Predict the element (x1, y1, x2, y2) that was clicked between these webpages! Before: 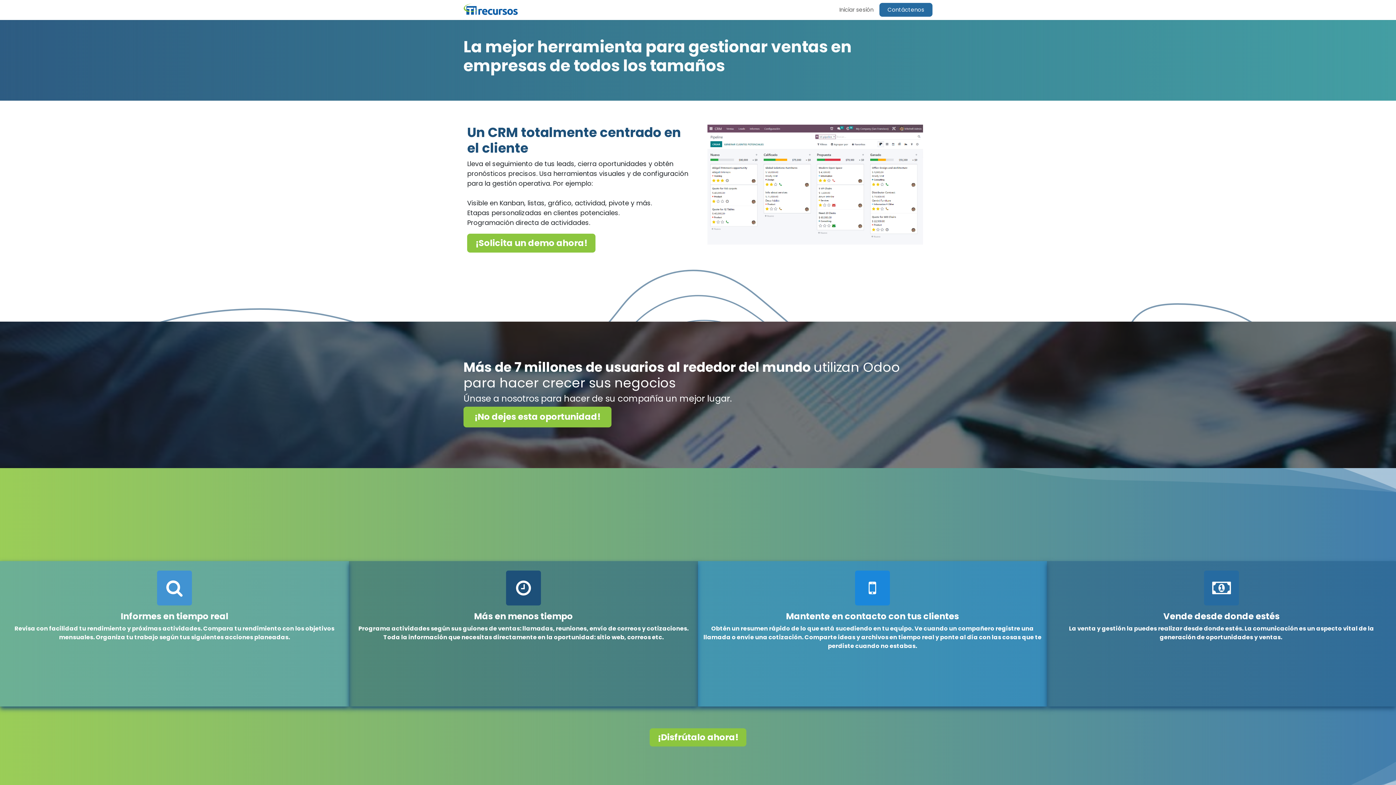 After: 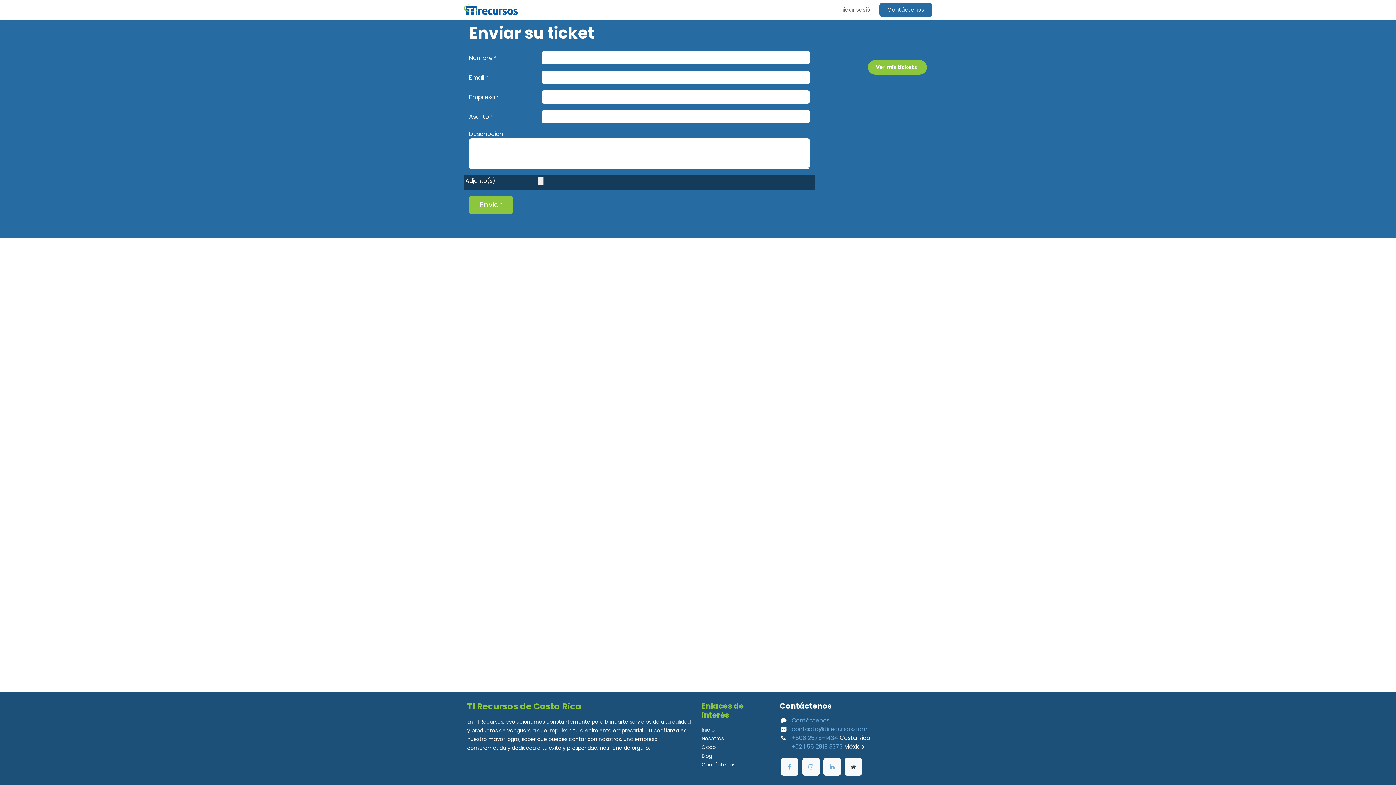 Action: bbox: (621, 3, 644, 16) label: Ayuda